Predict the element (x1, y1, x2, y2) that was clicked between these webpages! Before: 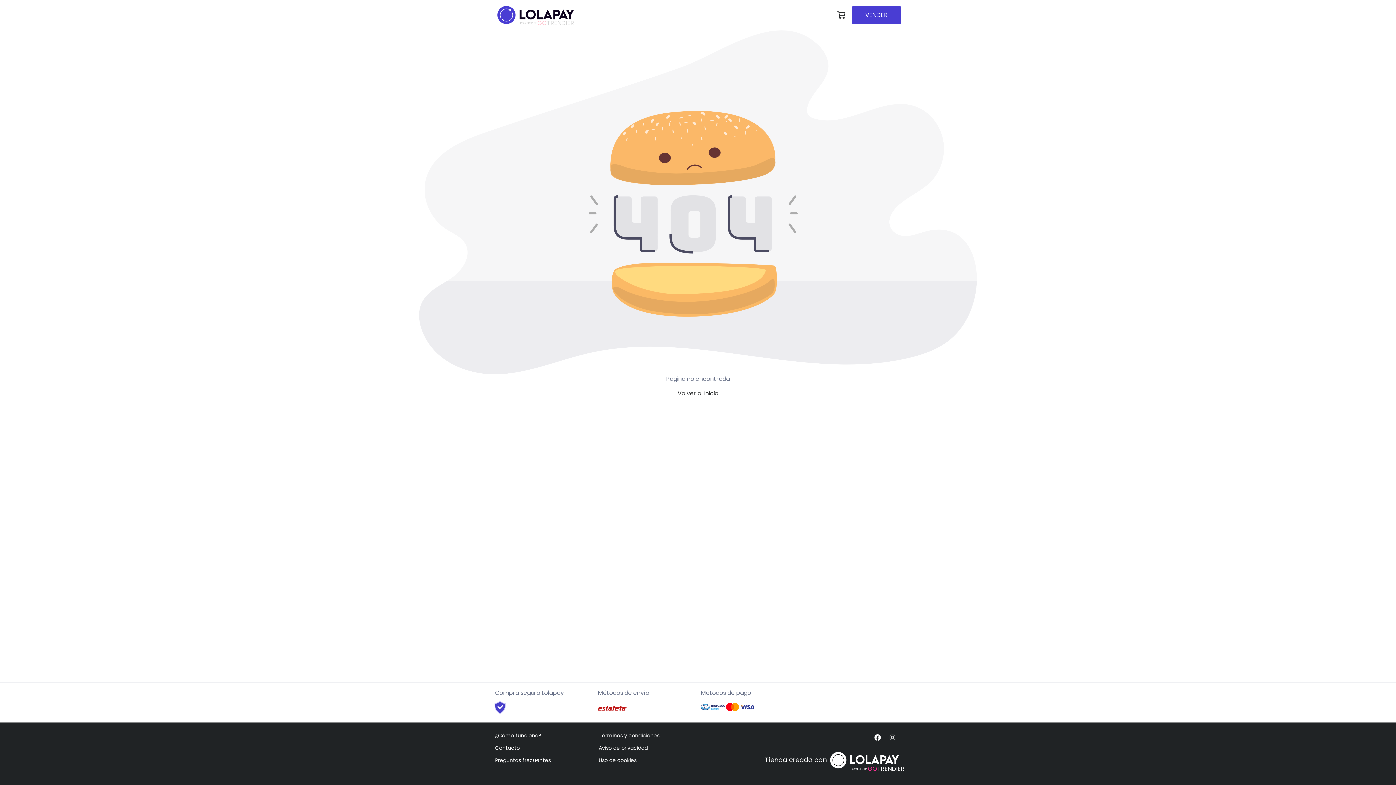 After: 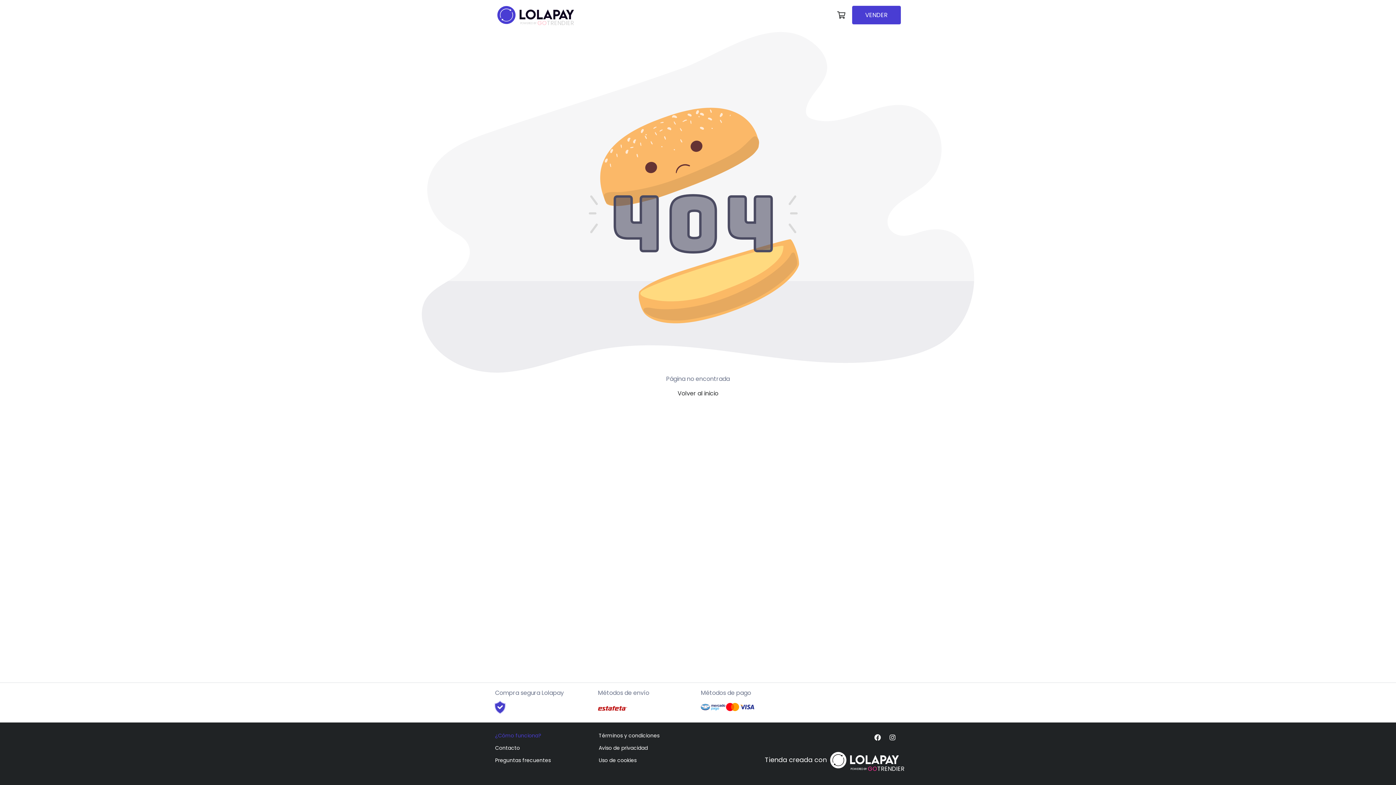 Action: bbox: (495, 732, 541, 739) label: ¿Cómo funciona?